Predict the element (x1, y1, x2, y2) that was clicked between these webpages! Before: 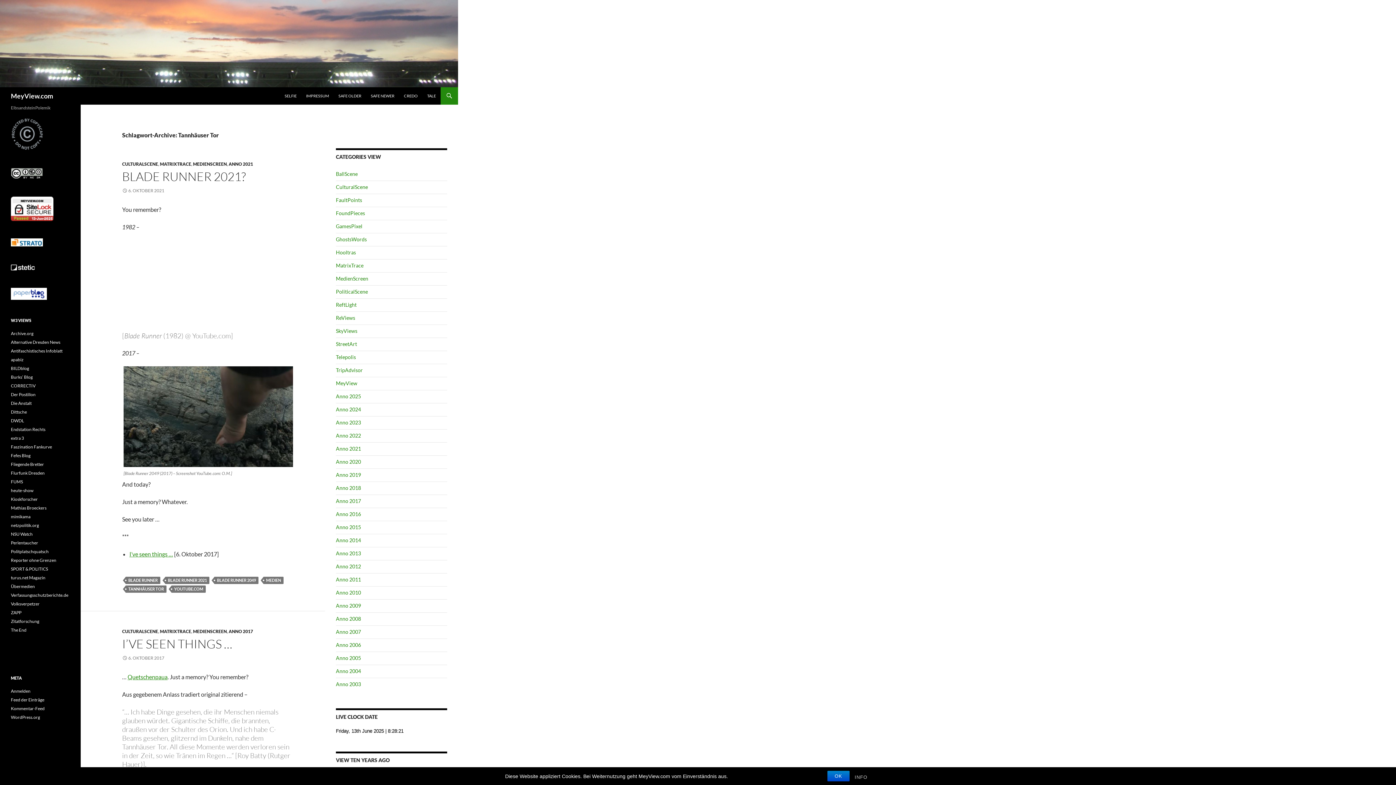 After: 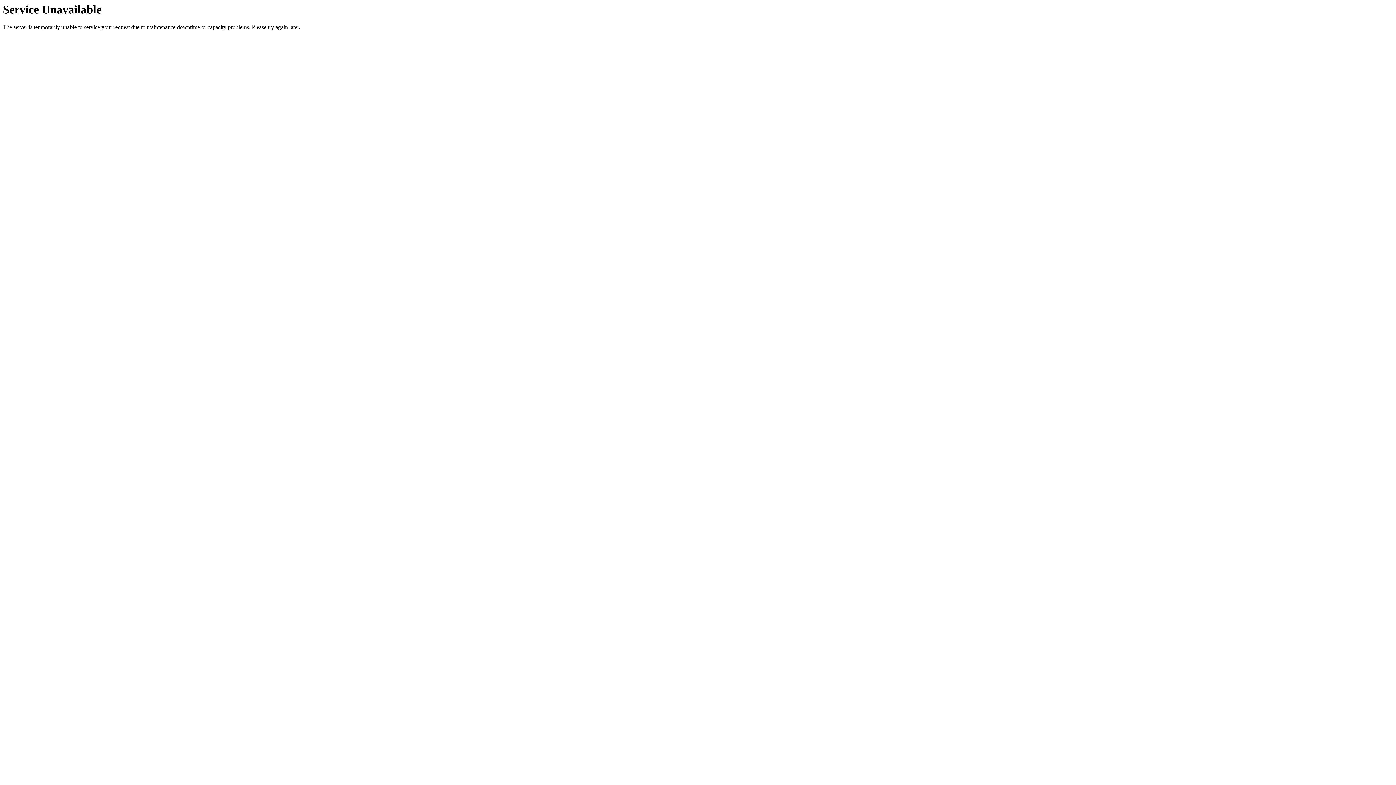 Action: bbox: (336, 550, 361, 556) label: Anno 2013